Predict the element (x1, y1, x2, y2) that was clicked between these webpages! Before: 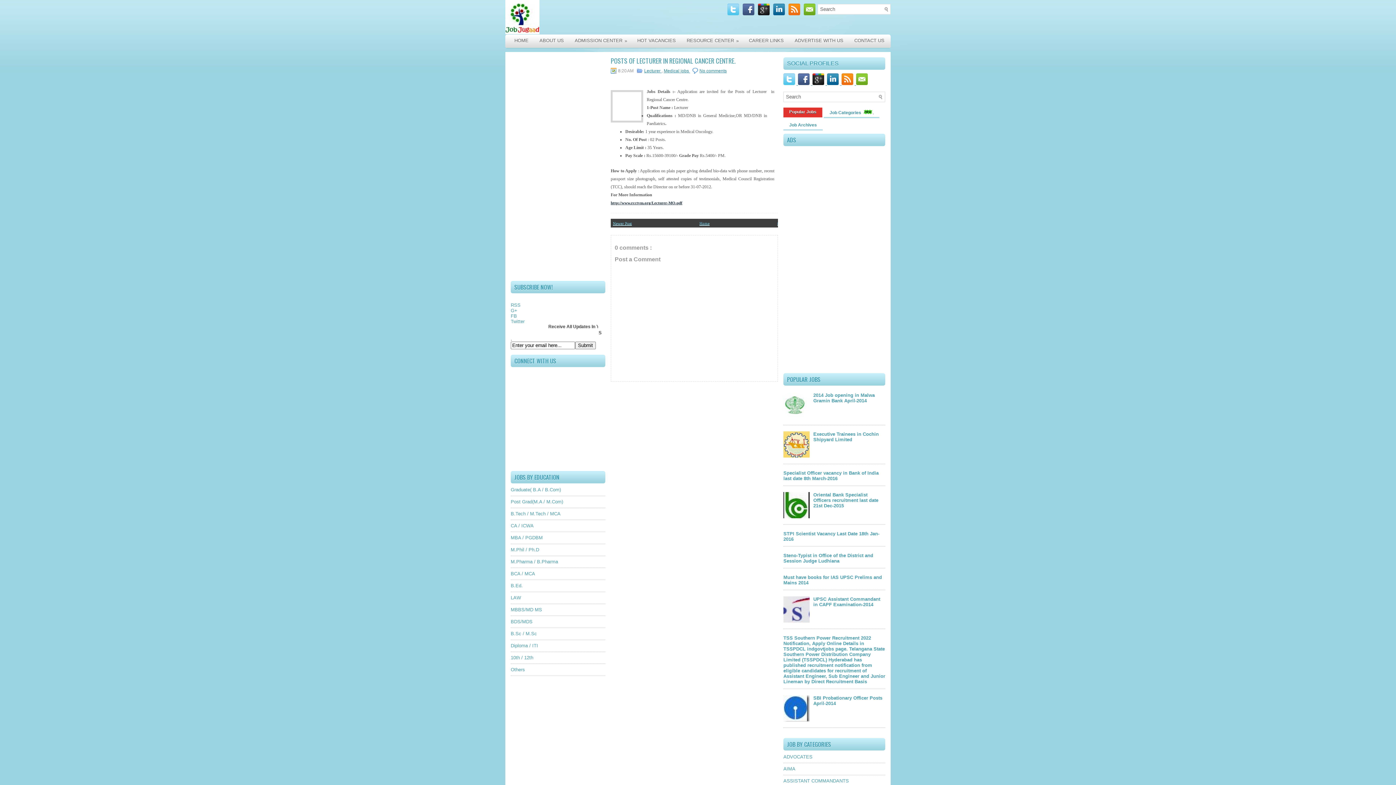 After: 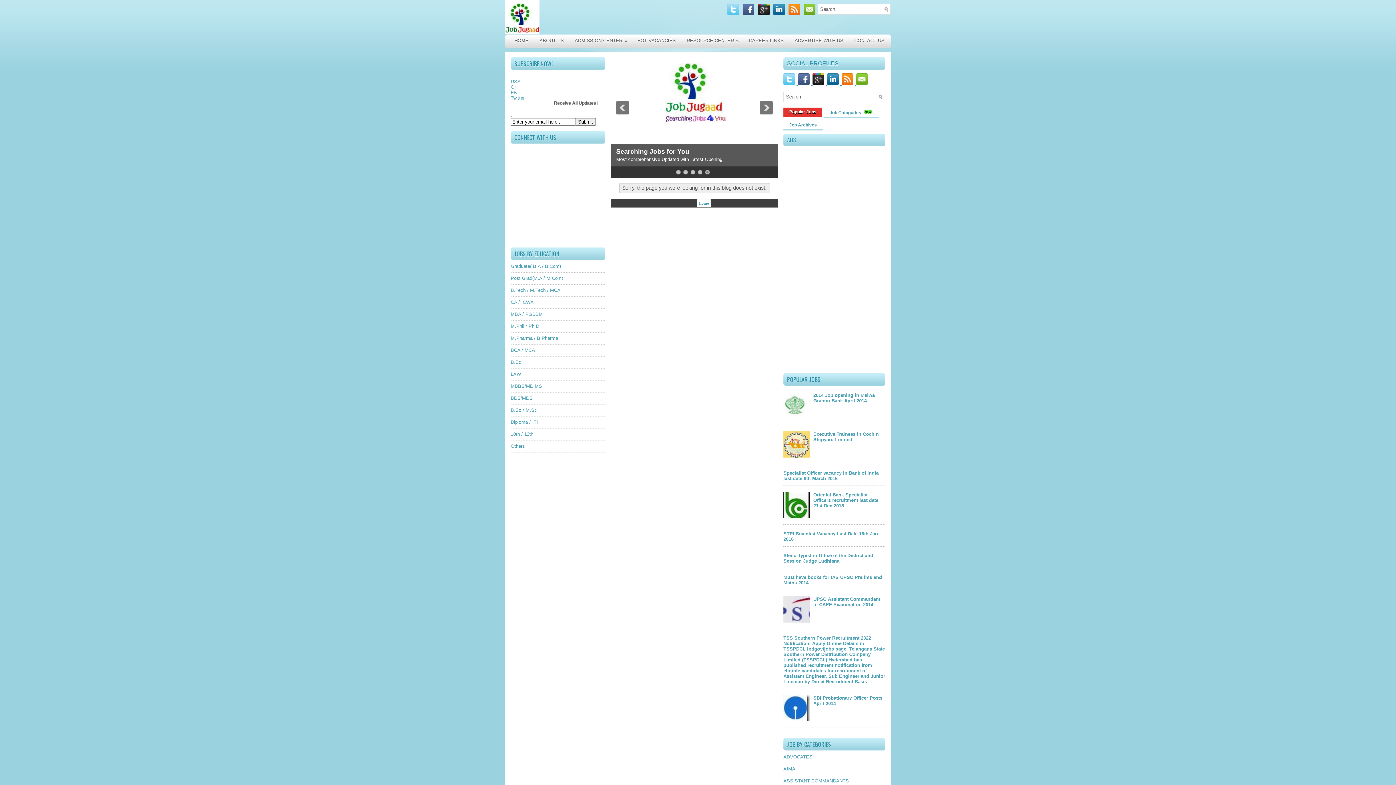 Action: label: Others bbox: (510, 667, 525, 672)